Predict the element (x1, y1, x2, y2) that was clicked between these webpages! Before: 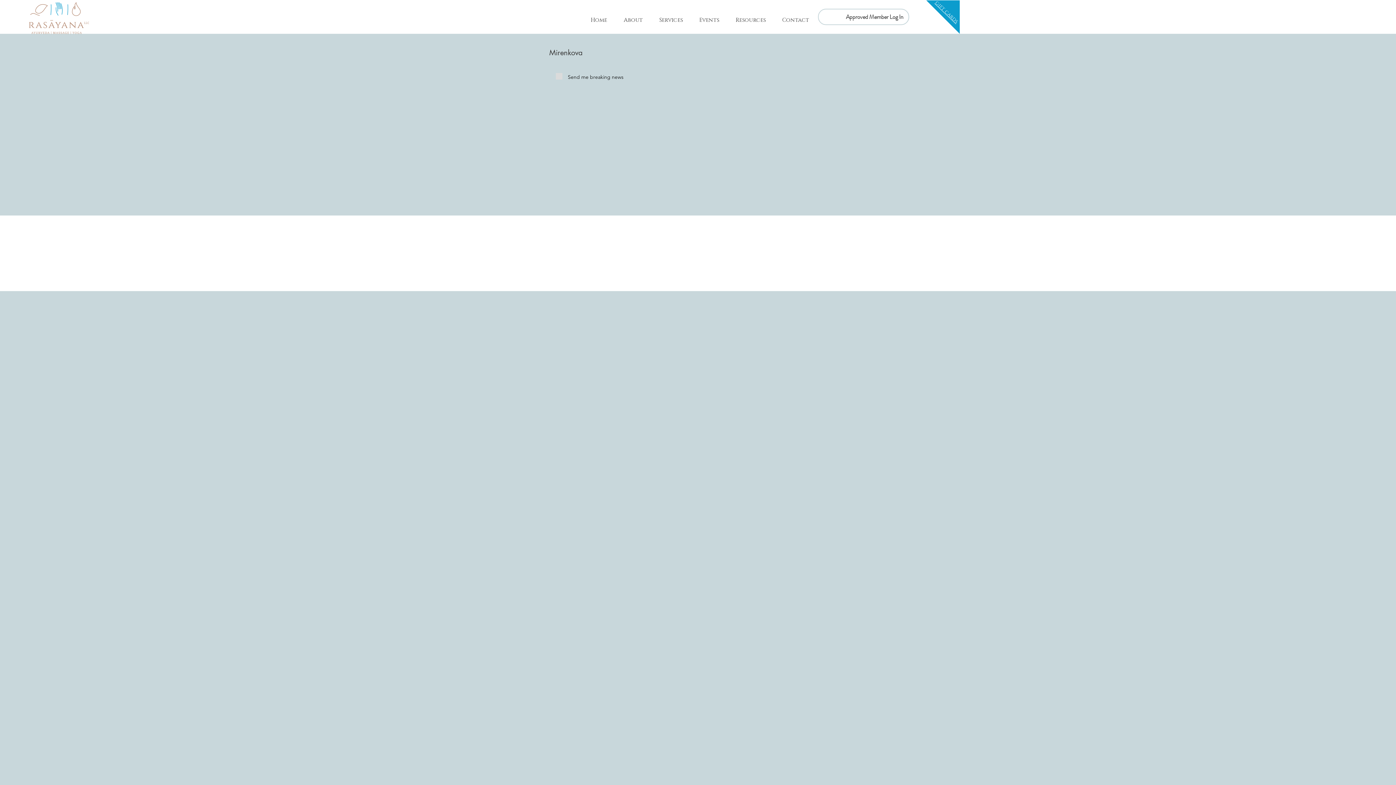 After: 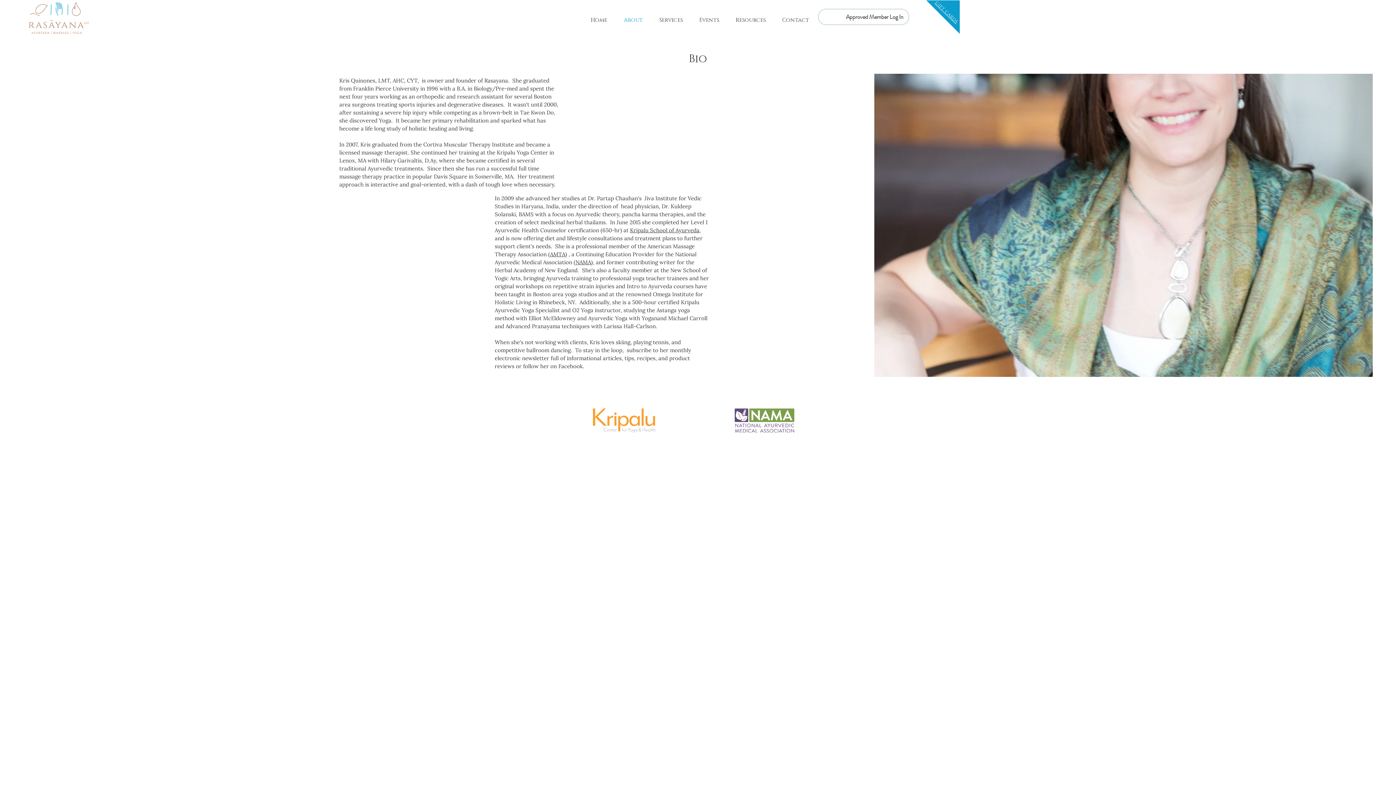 Action: bbox: (615, 10, 651, 29) label: About